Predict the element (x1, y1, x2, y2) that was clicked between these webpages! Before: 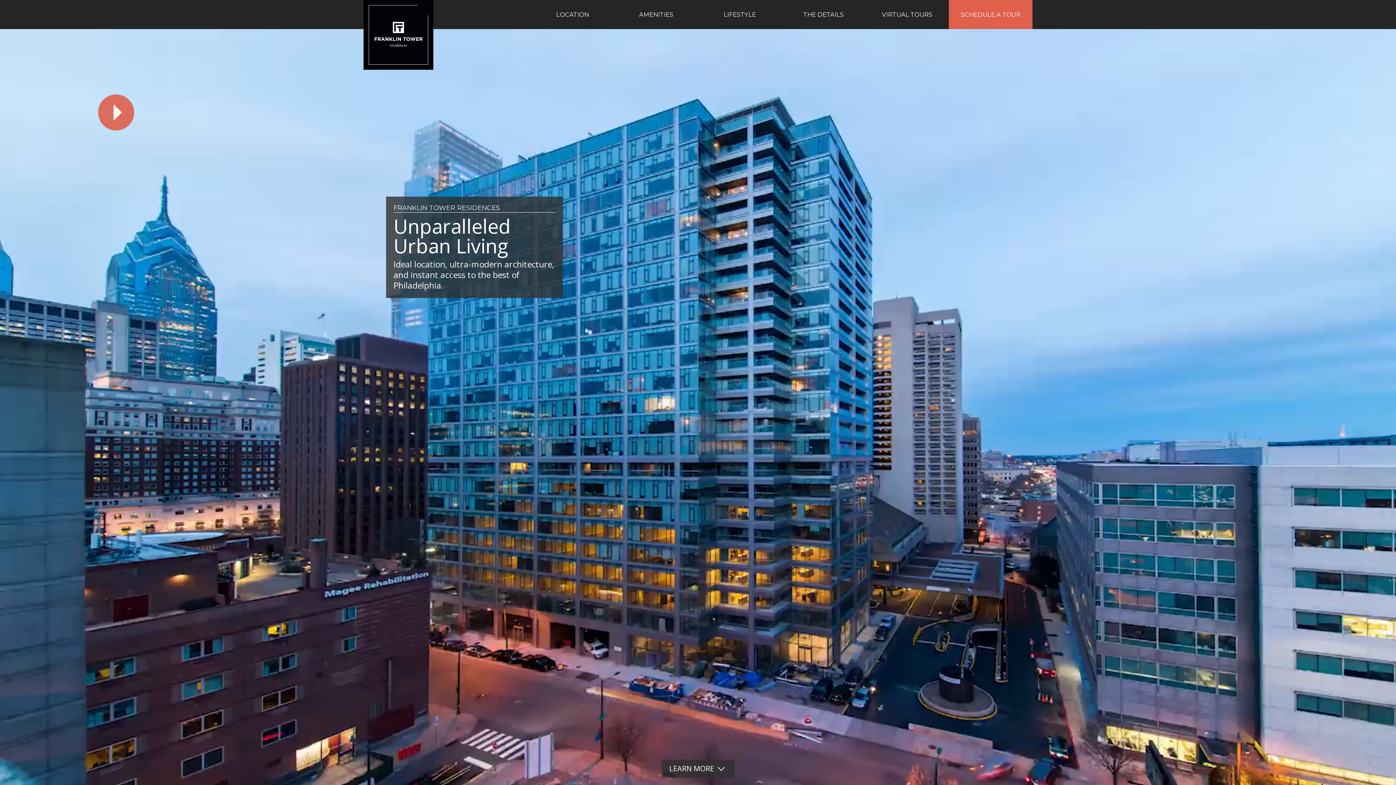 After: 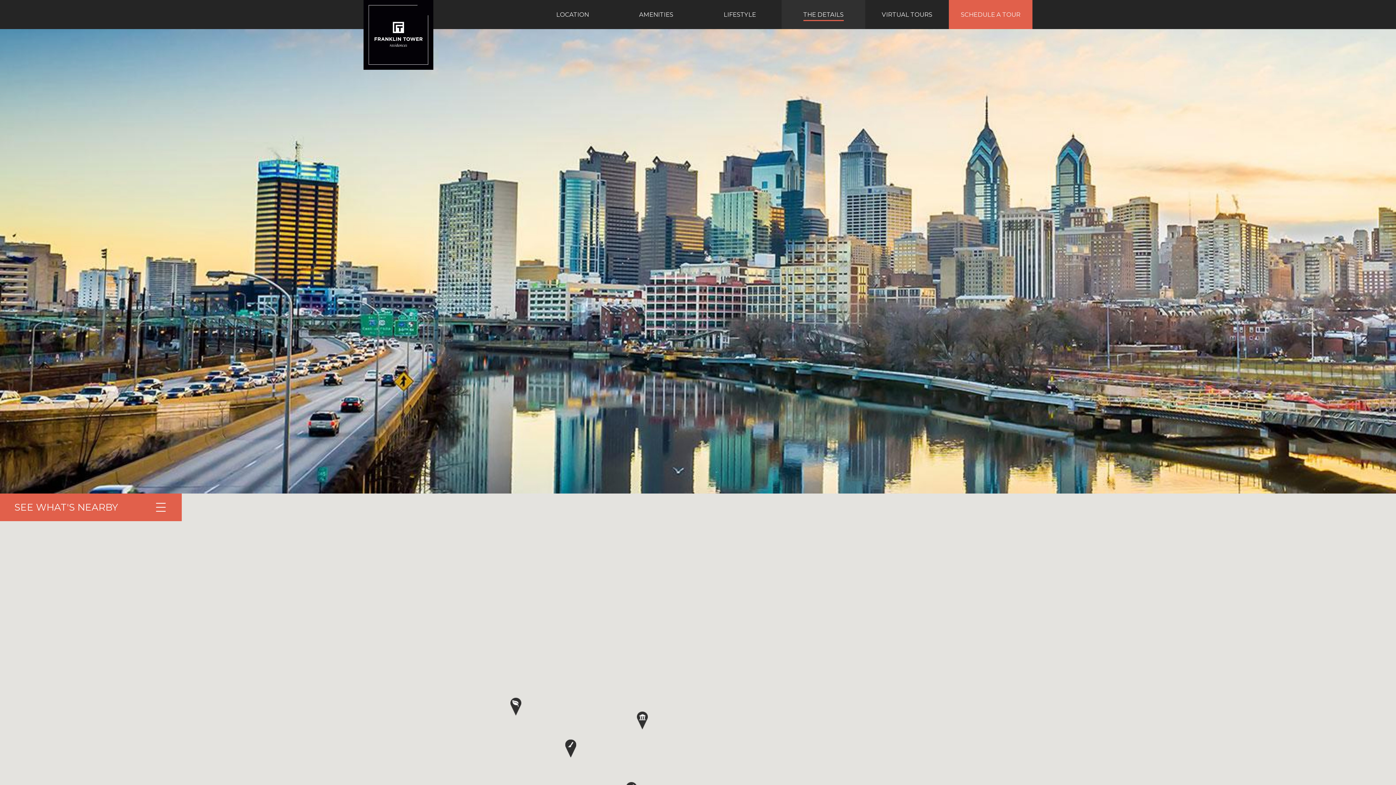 Action: bbox: (781, 0, 865, 29) label: THE DETAILS